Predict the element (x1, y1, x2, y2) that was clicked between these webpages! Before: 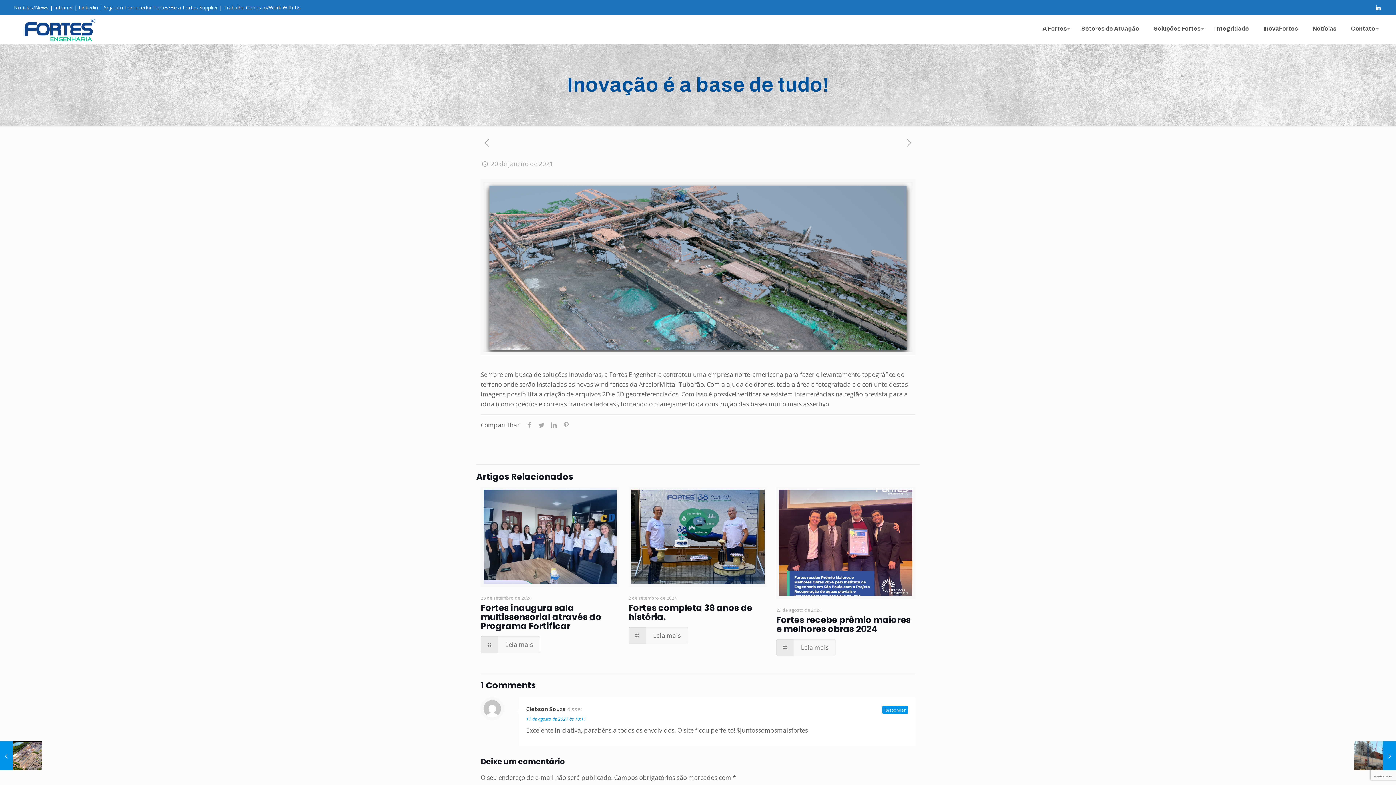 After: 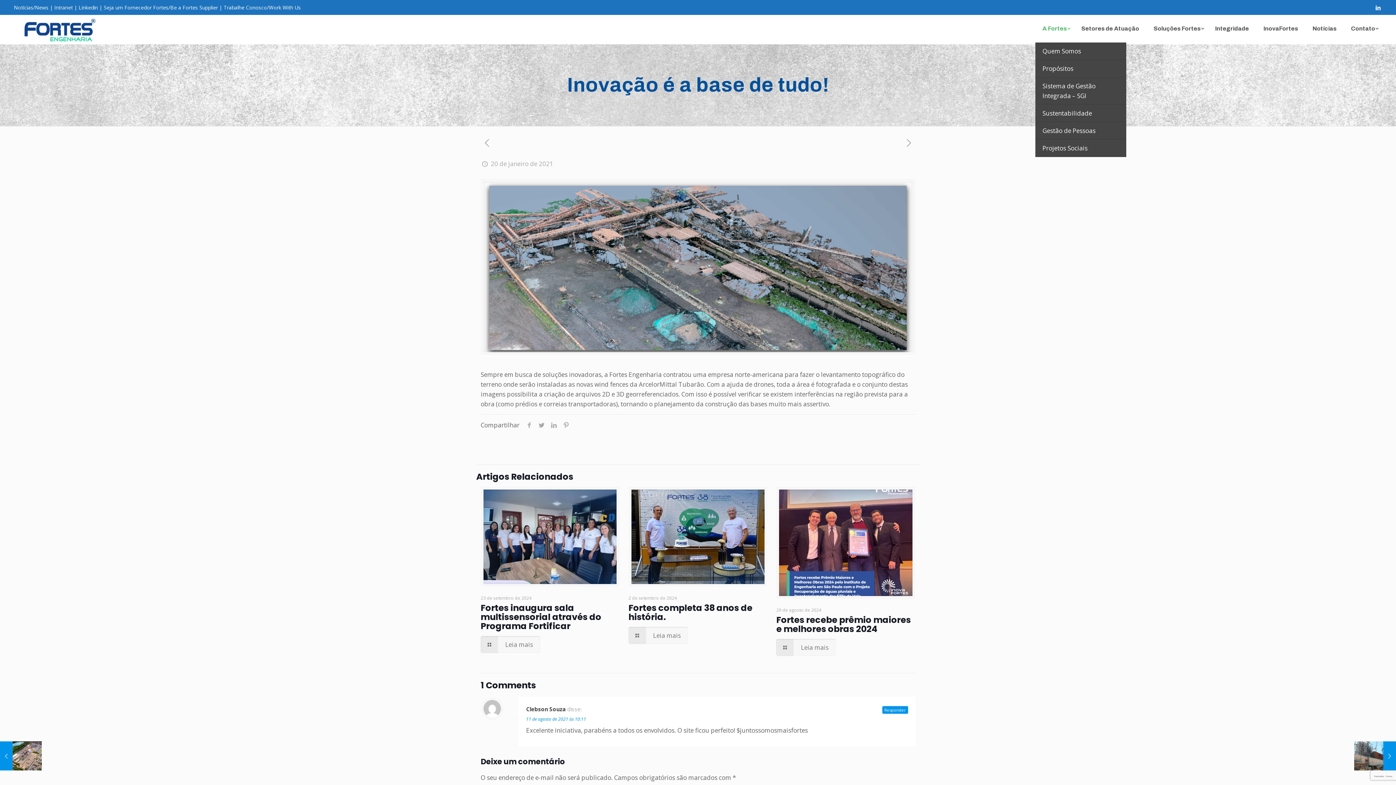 Action: bbox: (1035, 14, 1074, 42) label: A Fortes